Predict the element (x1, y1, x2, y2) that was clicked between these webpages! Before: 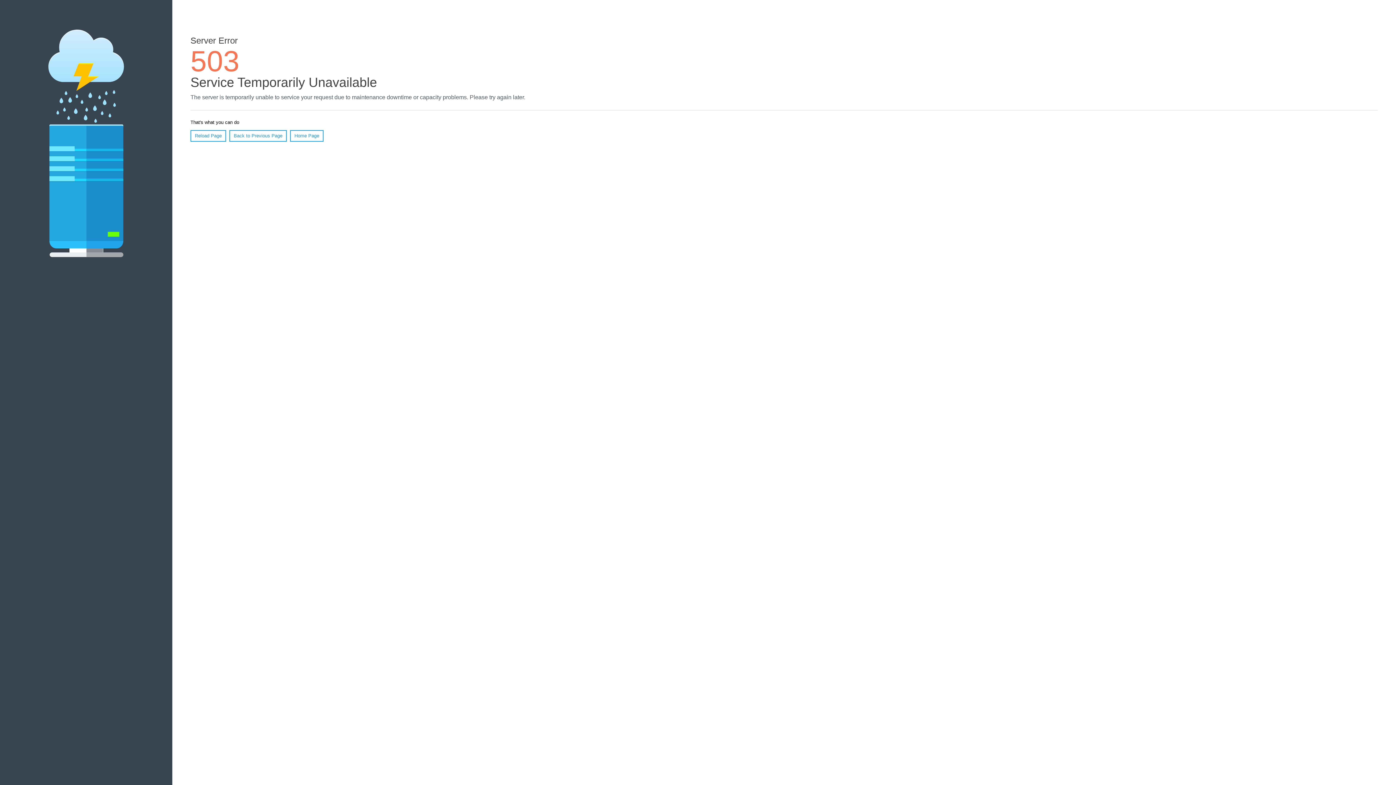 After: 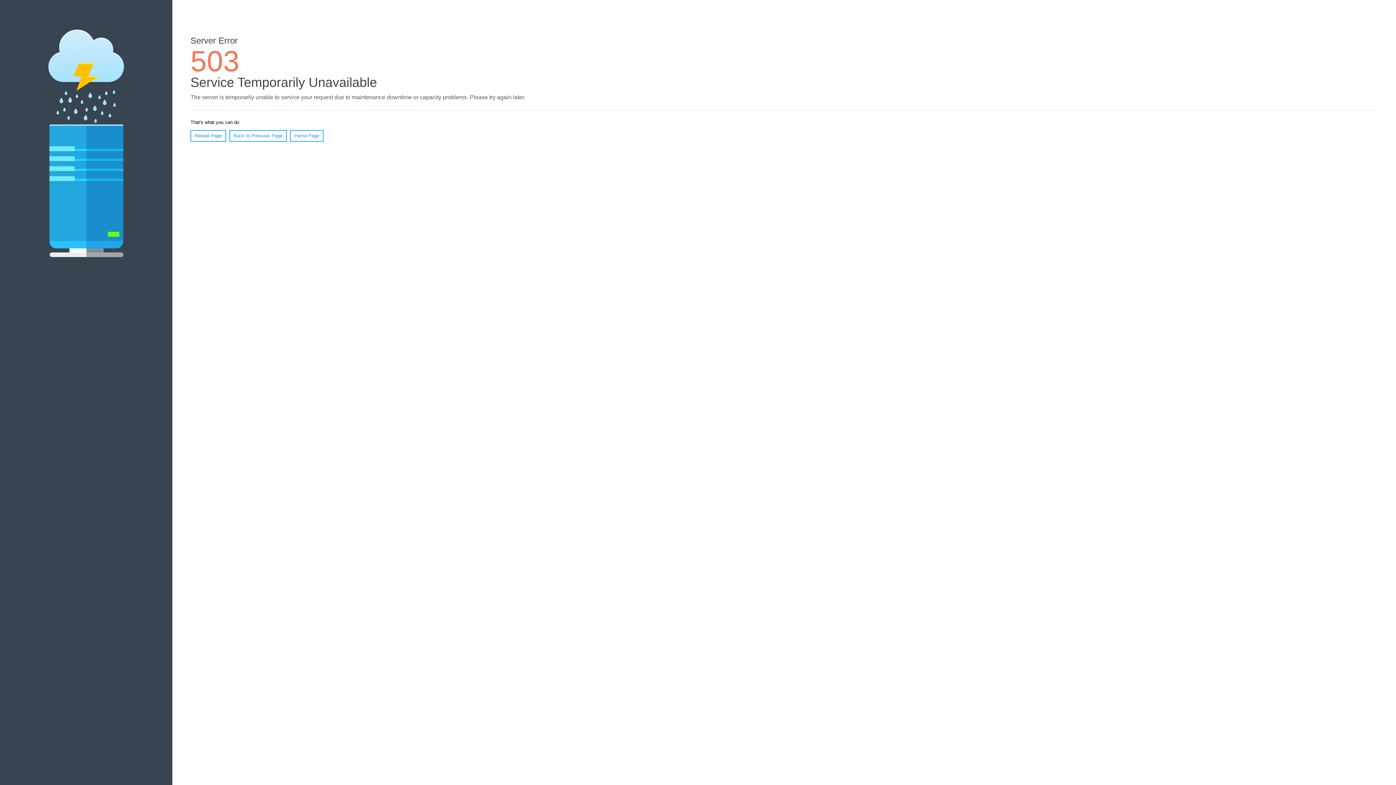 Action: bbox: (190, 130, 226, 141) label: Reload Page